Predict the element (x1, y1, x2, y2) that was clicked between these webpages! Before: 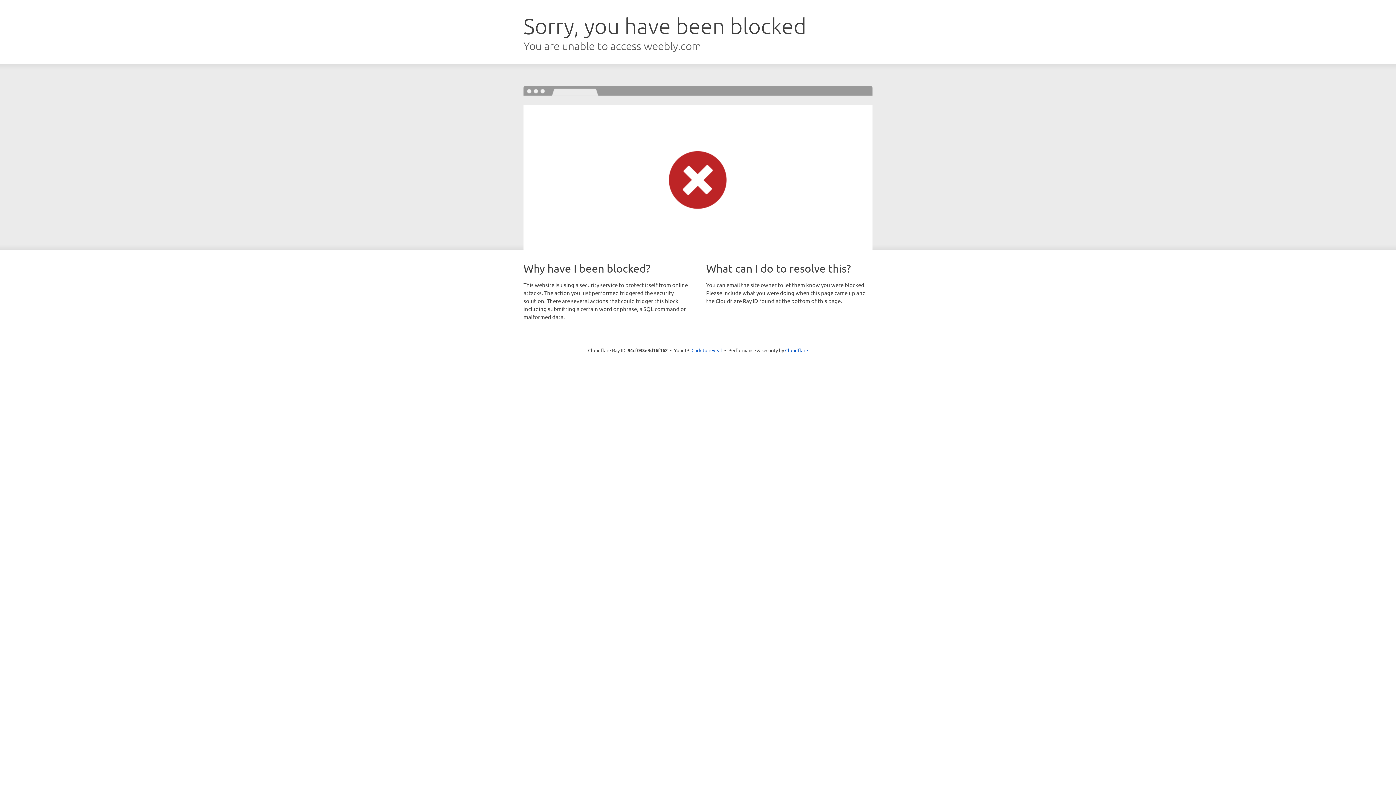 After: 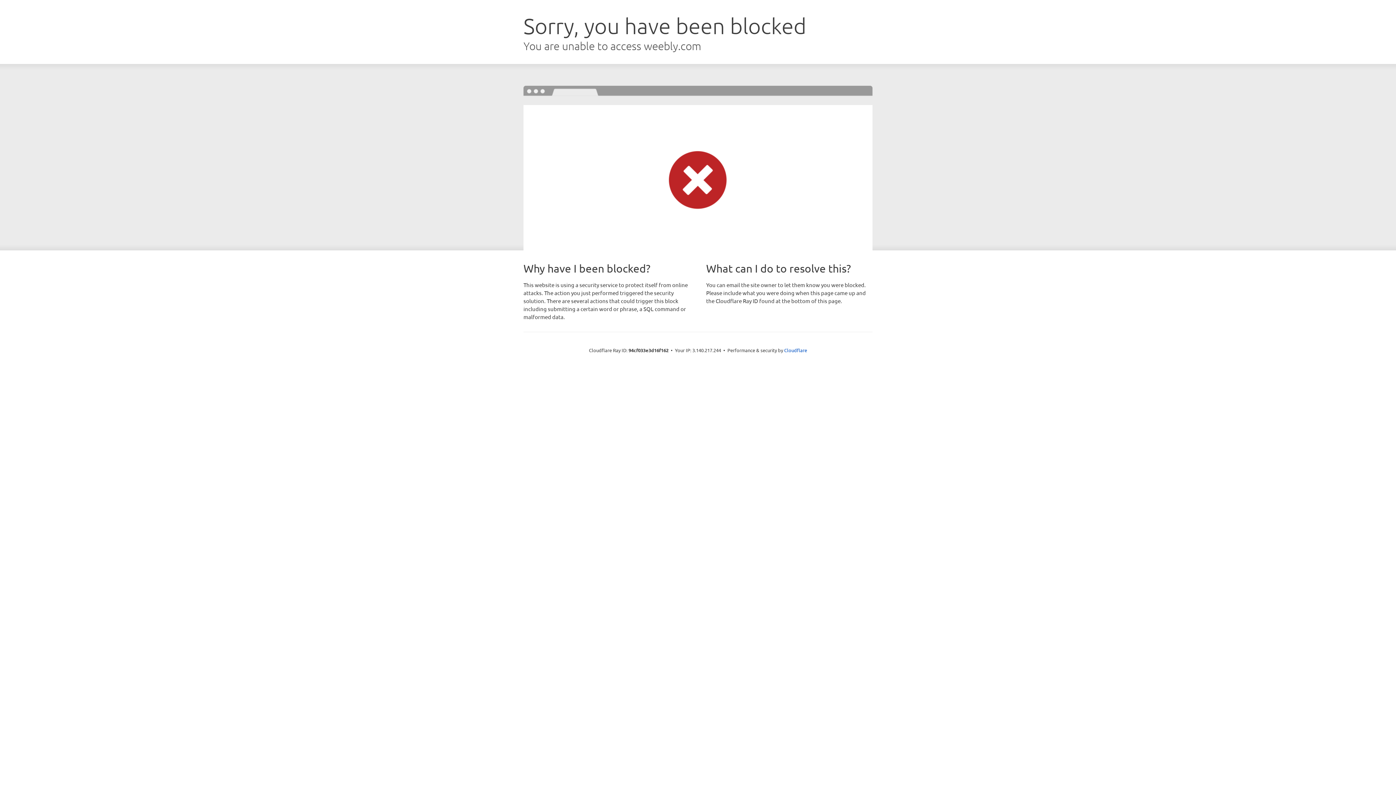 Action: label: Click to reveal bbox: (691, 346, 722, 353)